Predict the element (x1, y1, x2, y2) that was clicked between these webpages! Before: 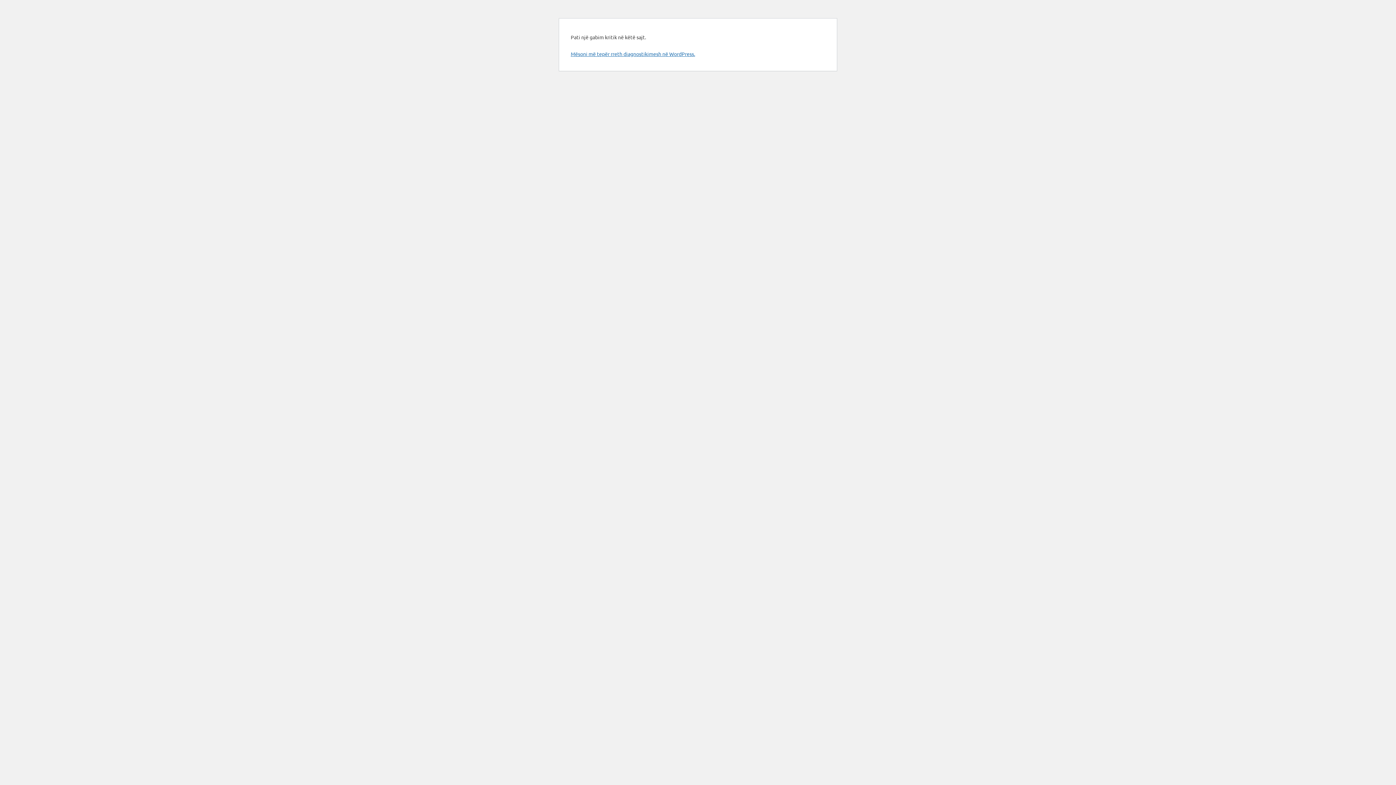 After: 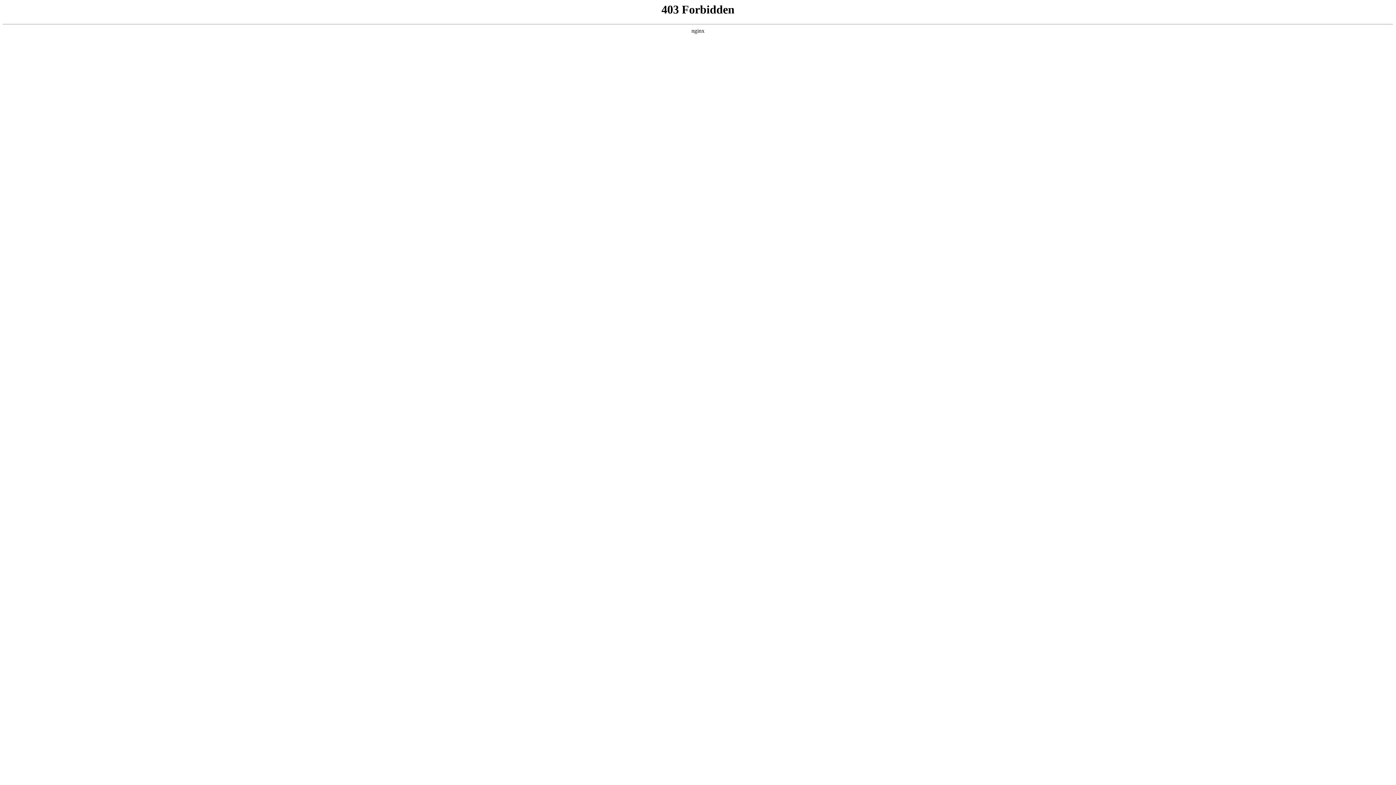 Action: bbox: (570, 50, 695, 57) label: Mësoni më tepër rreth diagnostikimesh në WordPress.